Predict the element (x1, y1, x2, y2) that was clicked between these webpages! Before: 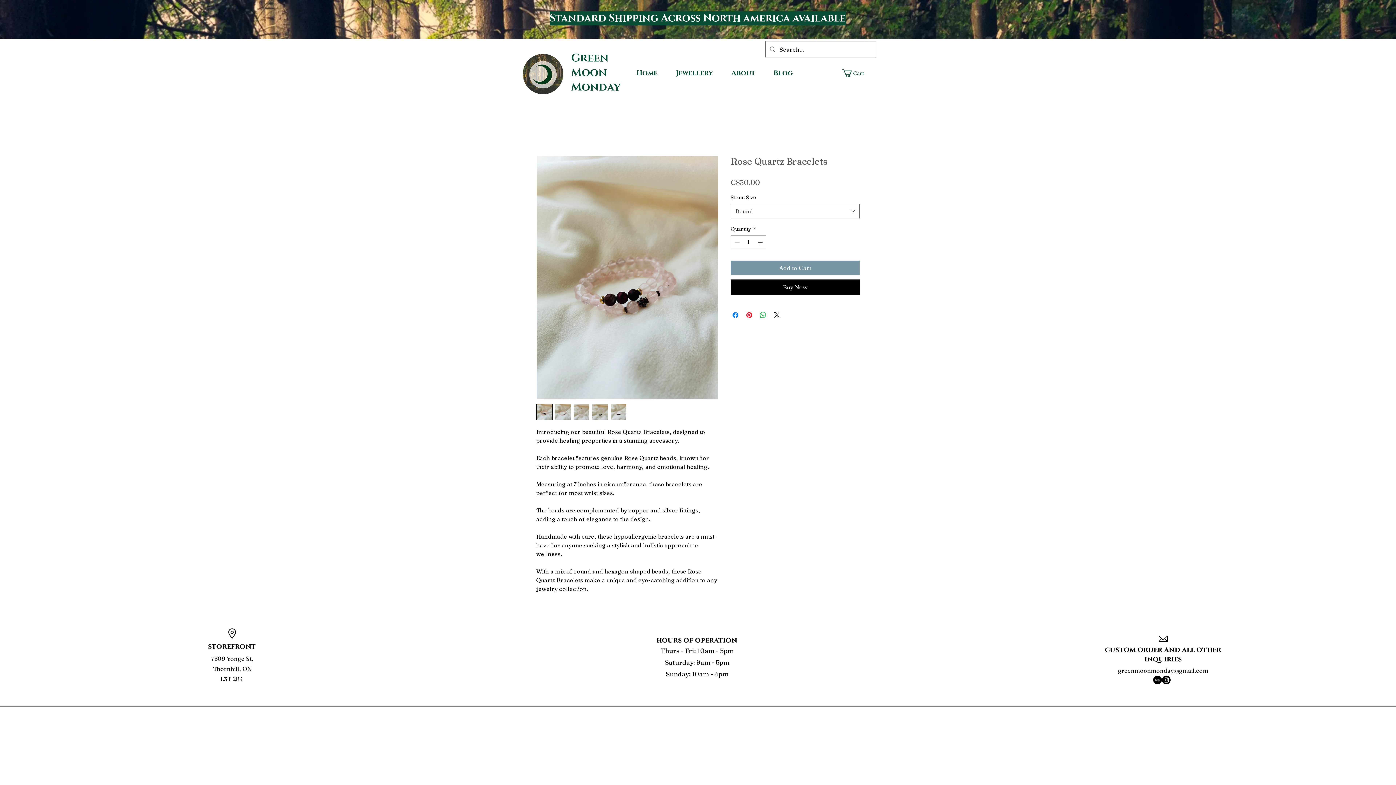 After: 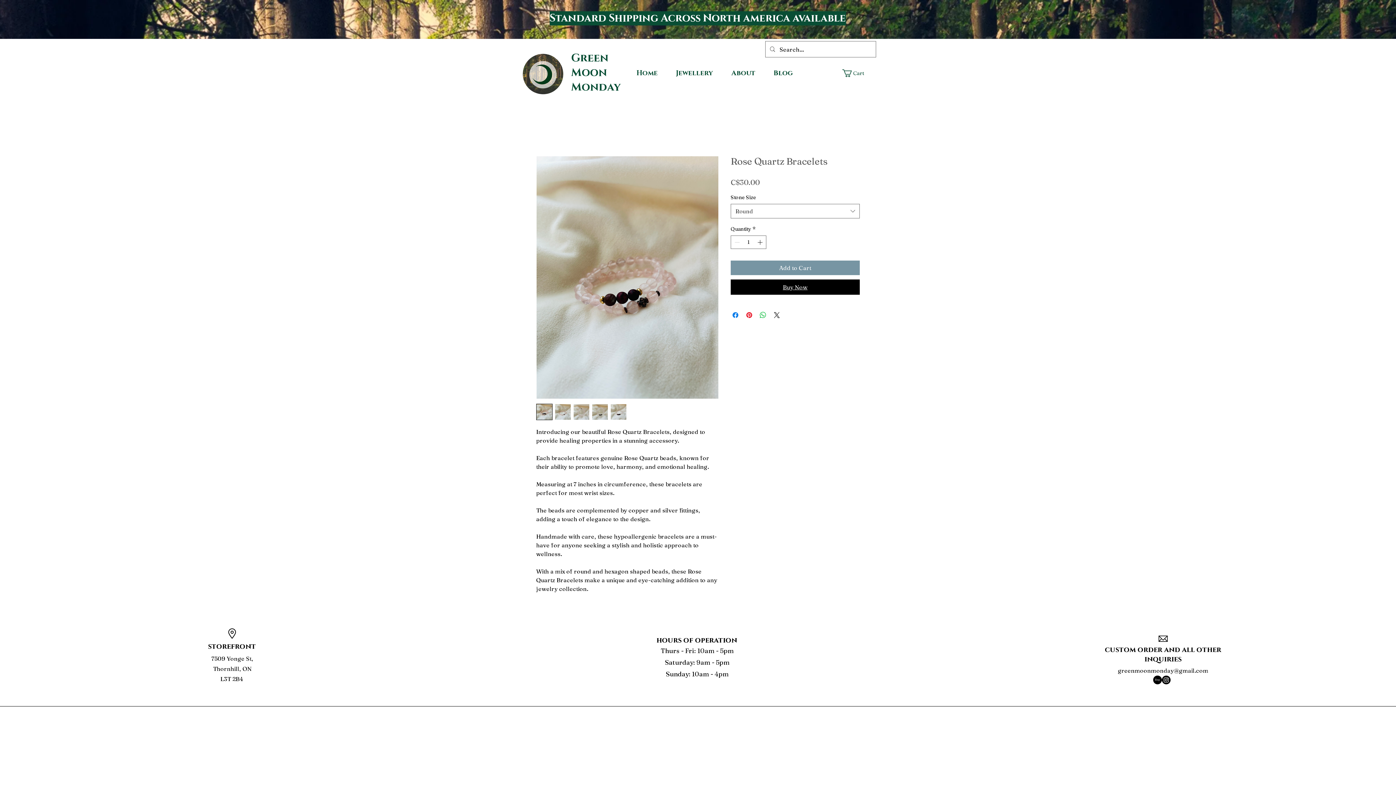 Action: label: Buy Now bbox: (730, 279, 860, 294)